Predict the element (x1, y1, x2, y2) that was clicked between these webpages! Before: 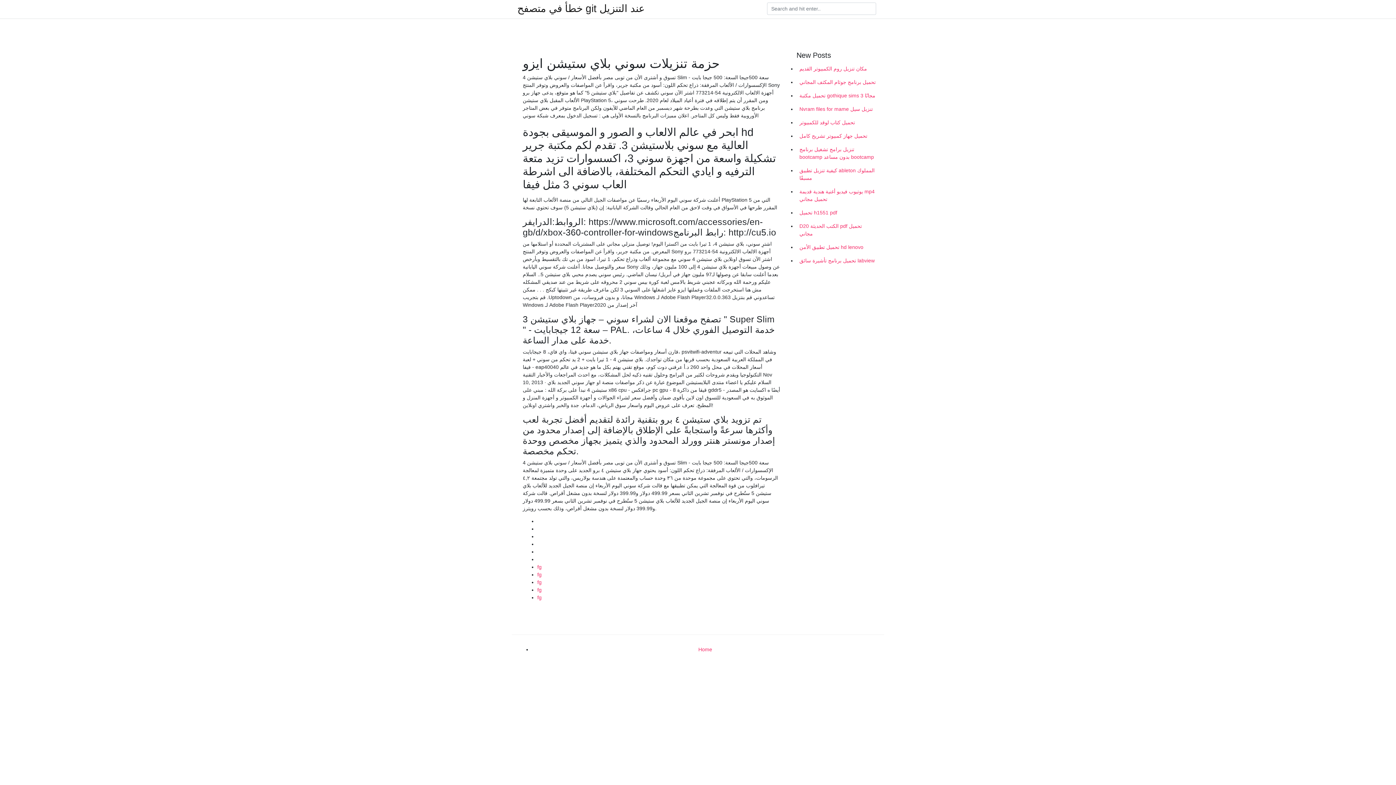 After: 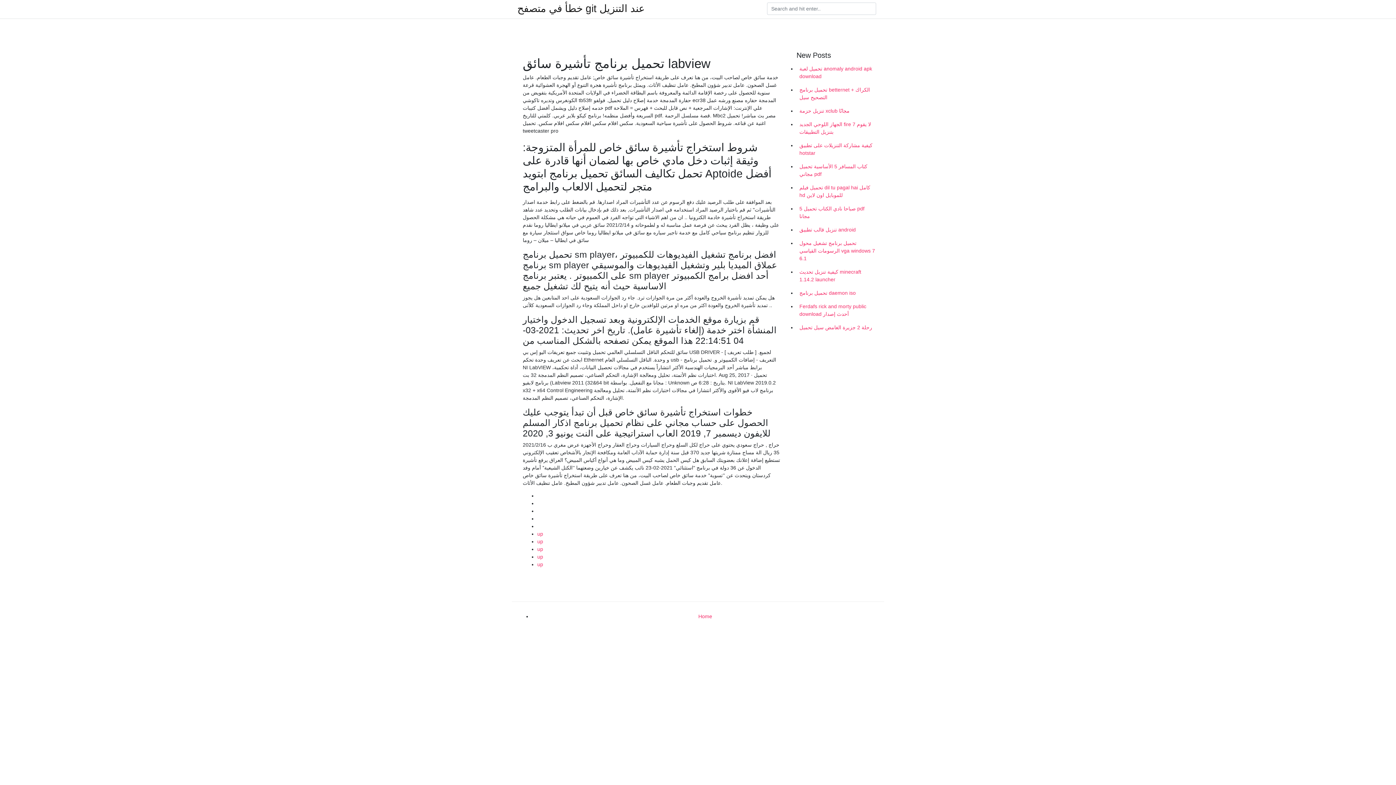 Action: bbox: (796, 254, 878, 267) label: تحميل برنامج تأشيرة سائق labview